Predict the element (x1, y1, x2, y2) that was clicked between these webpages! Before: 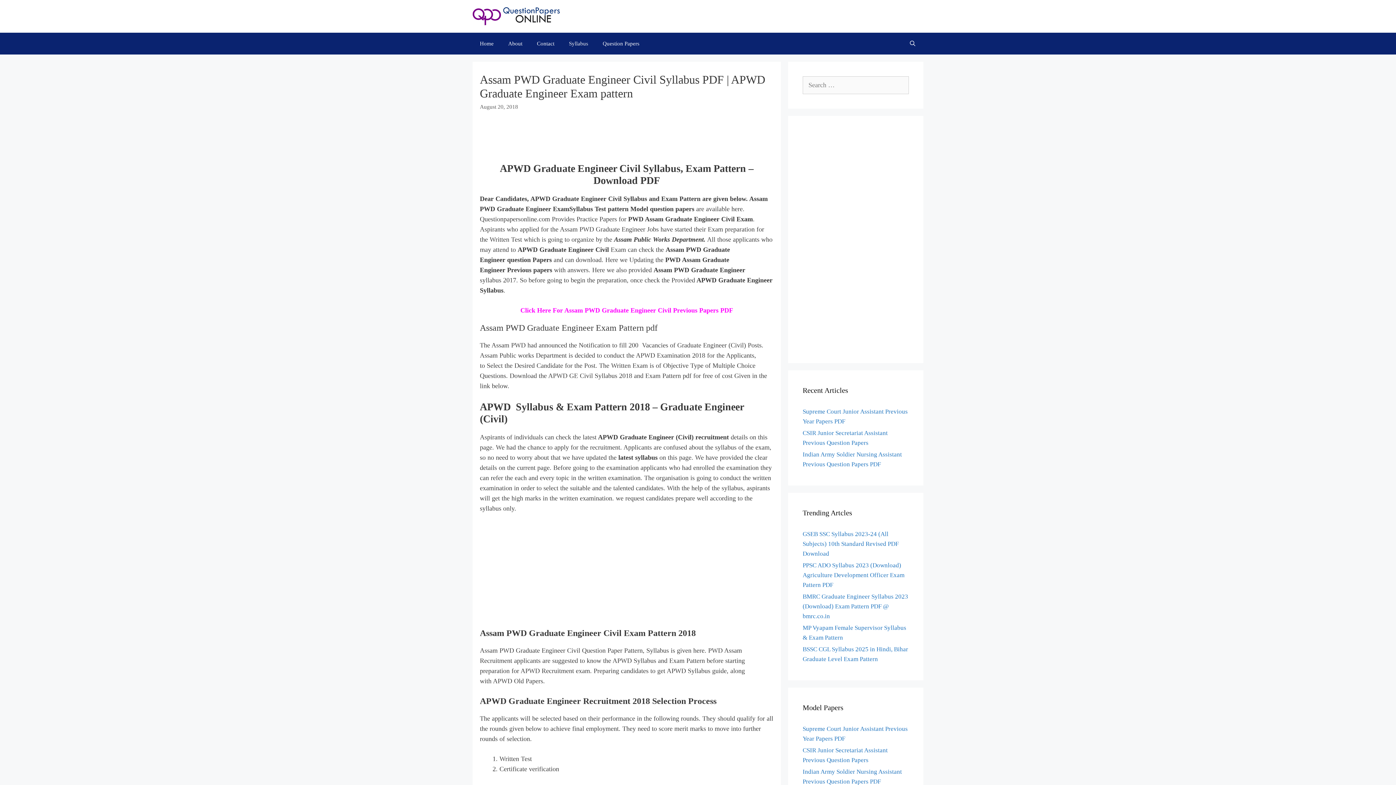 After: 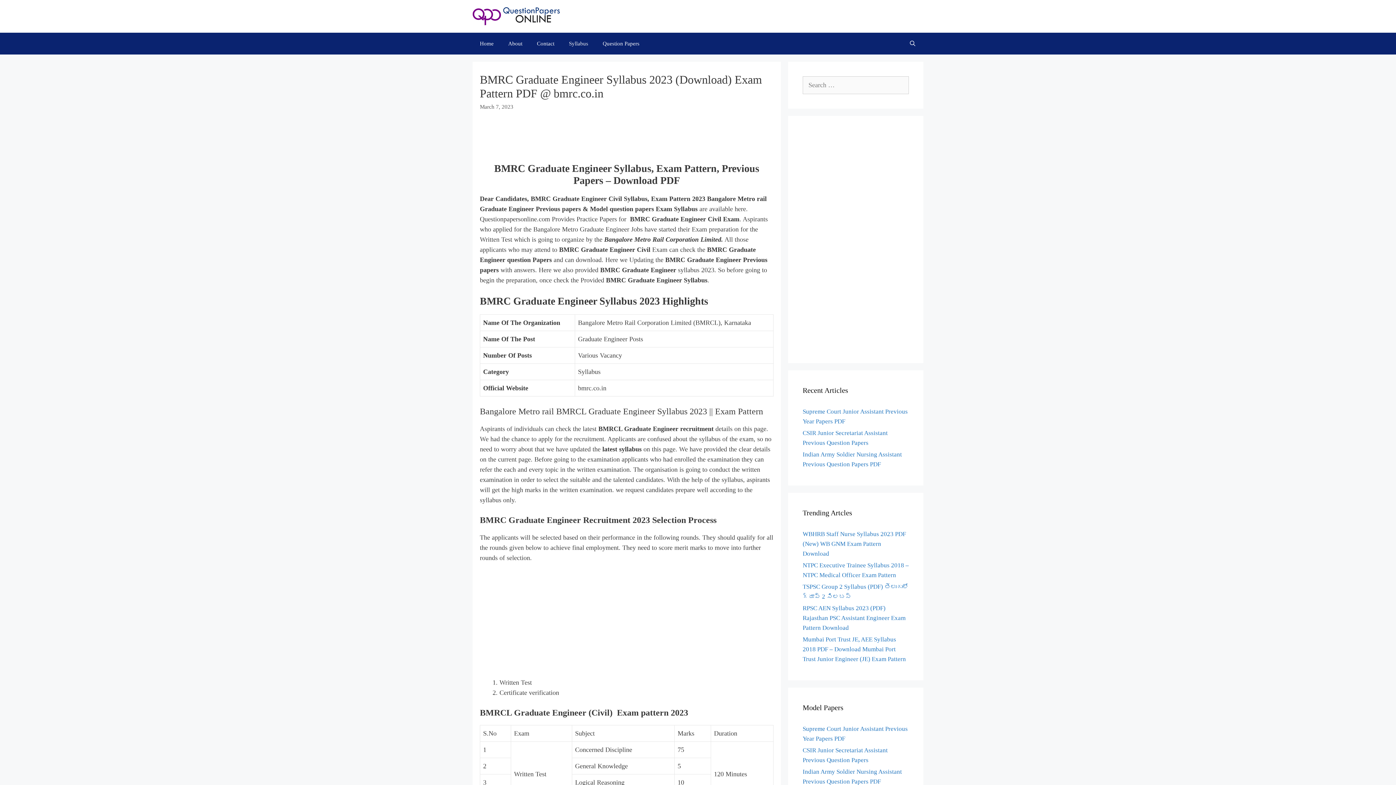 Action: label: BMRC Graduate Engineer Syllabus 2023 (Download) Exam Pattern PDF @ bmrc.co.in bbox: (802, 593, 908, 619)